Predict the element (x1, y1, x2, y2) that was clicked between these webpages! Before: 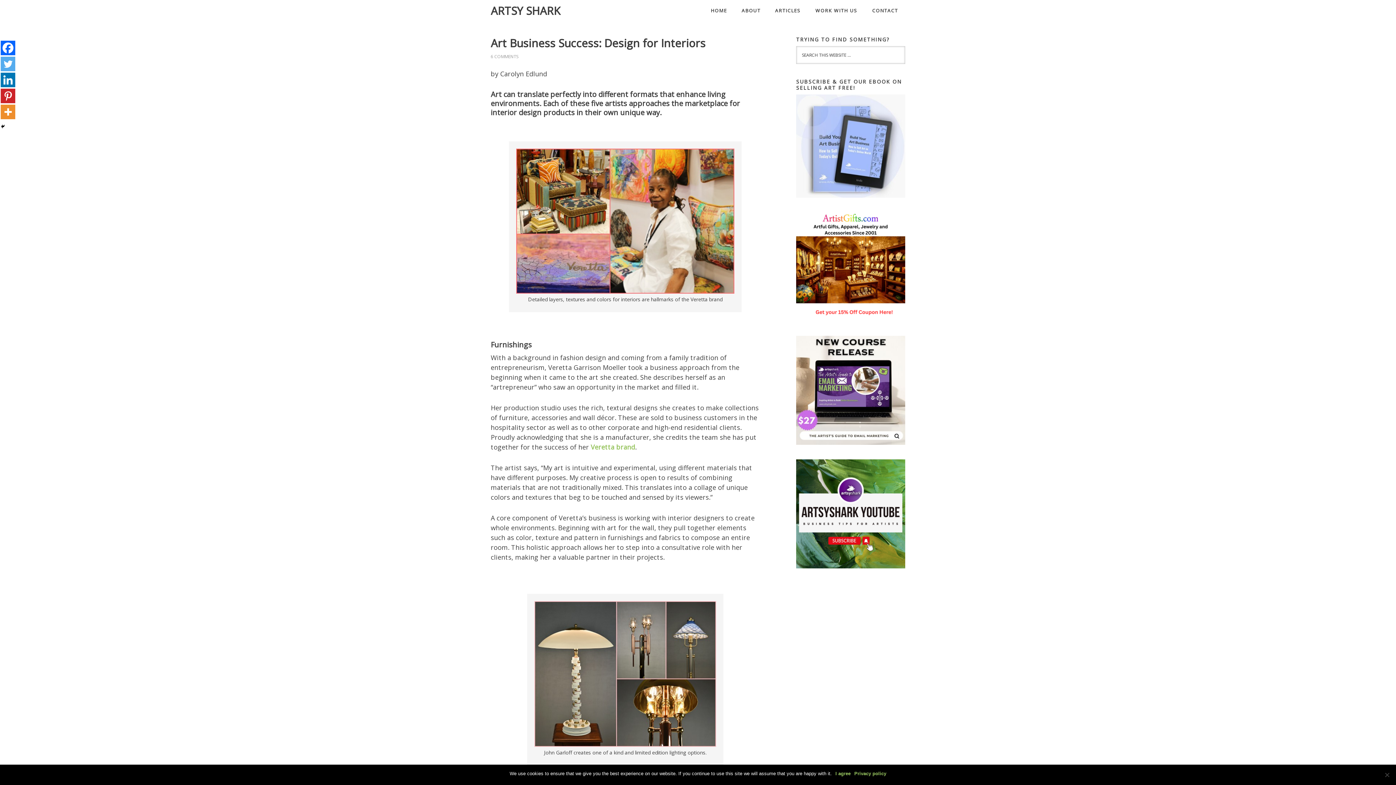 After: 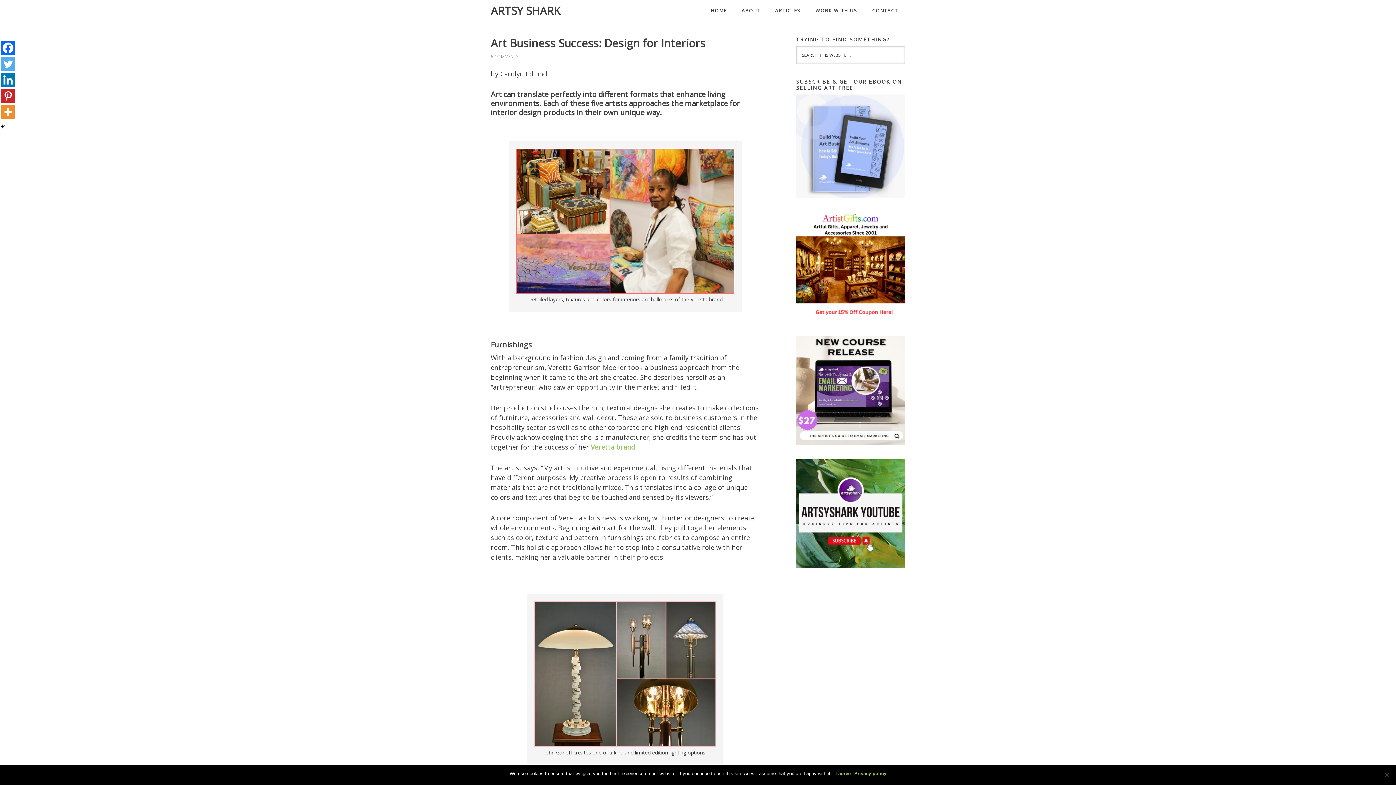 Action: label: Linkedin bbox: (0, 72, 15, 87)